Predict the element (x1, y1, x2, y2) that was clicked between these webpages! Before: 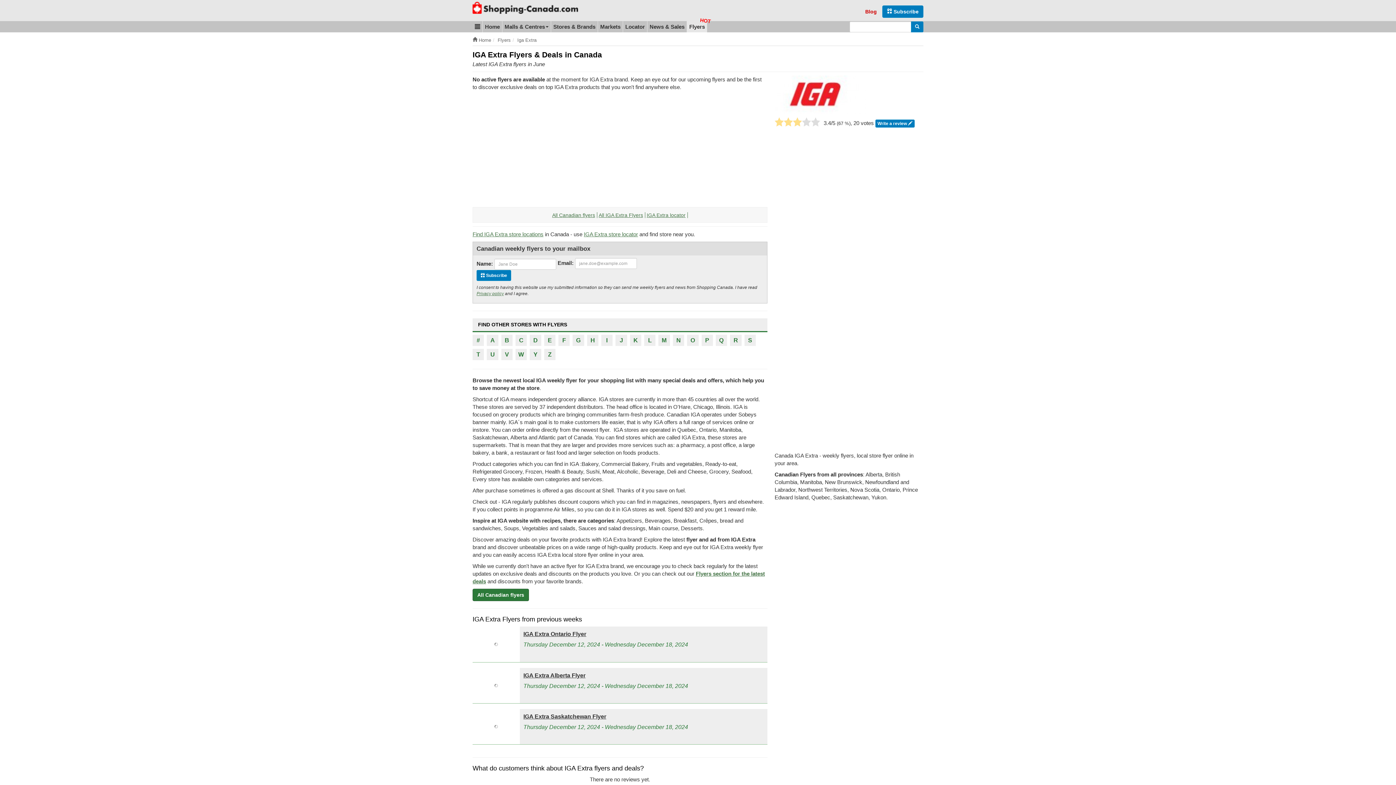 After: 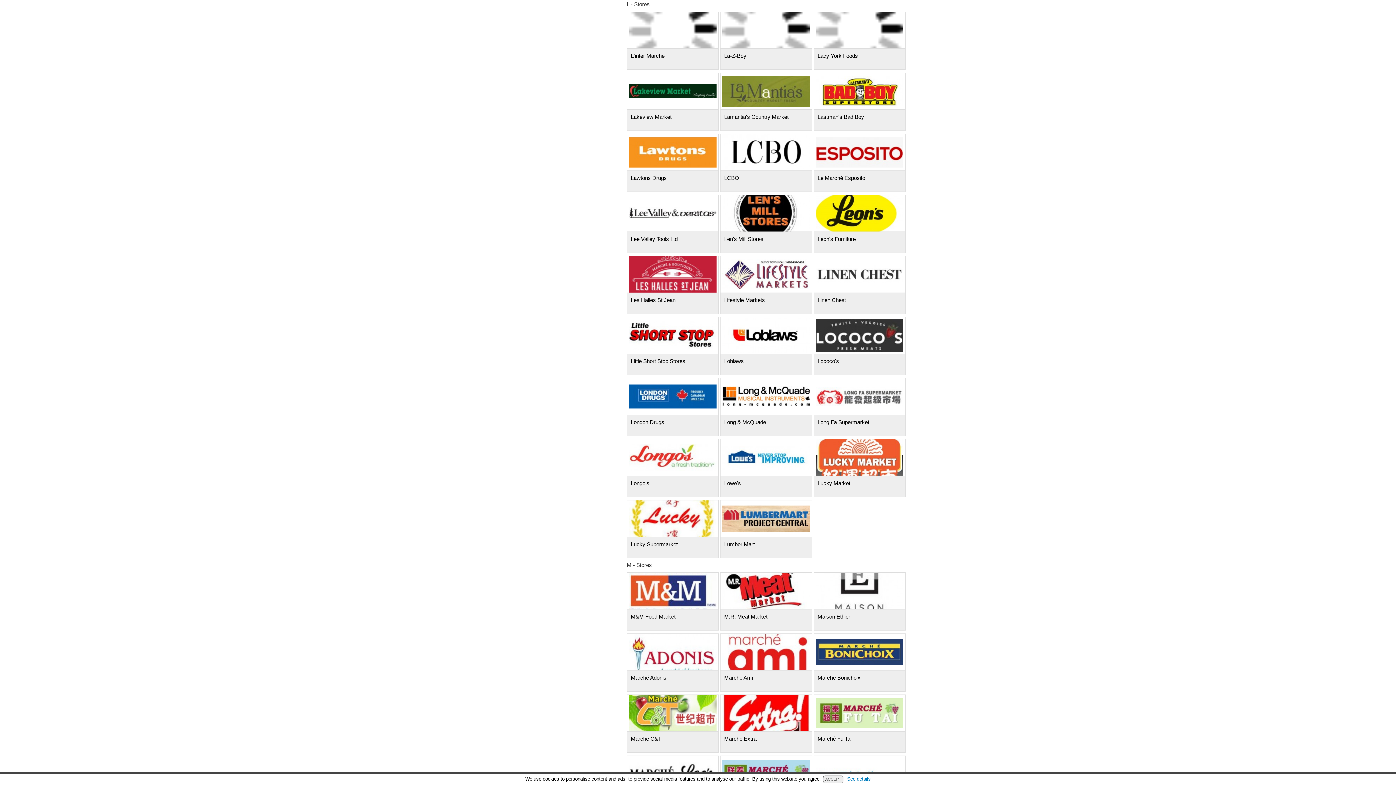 Action: bbox: (644, 335, 655, 346) label: L